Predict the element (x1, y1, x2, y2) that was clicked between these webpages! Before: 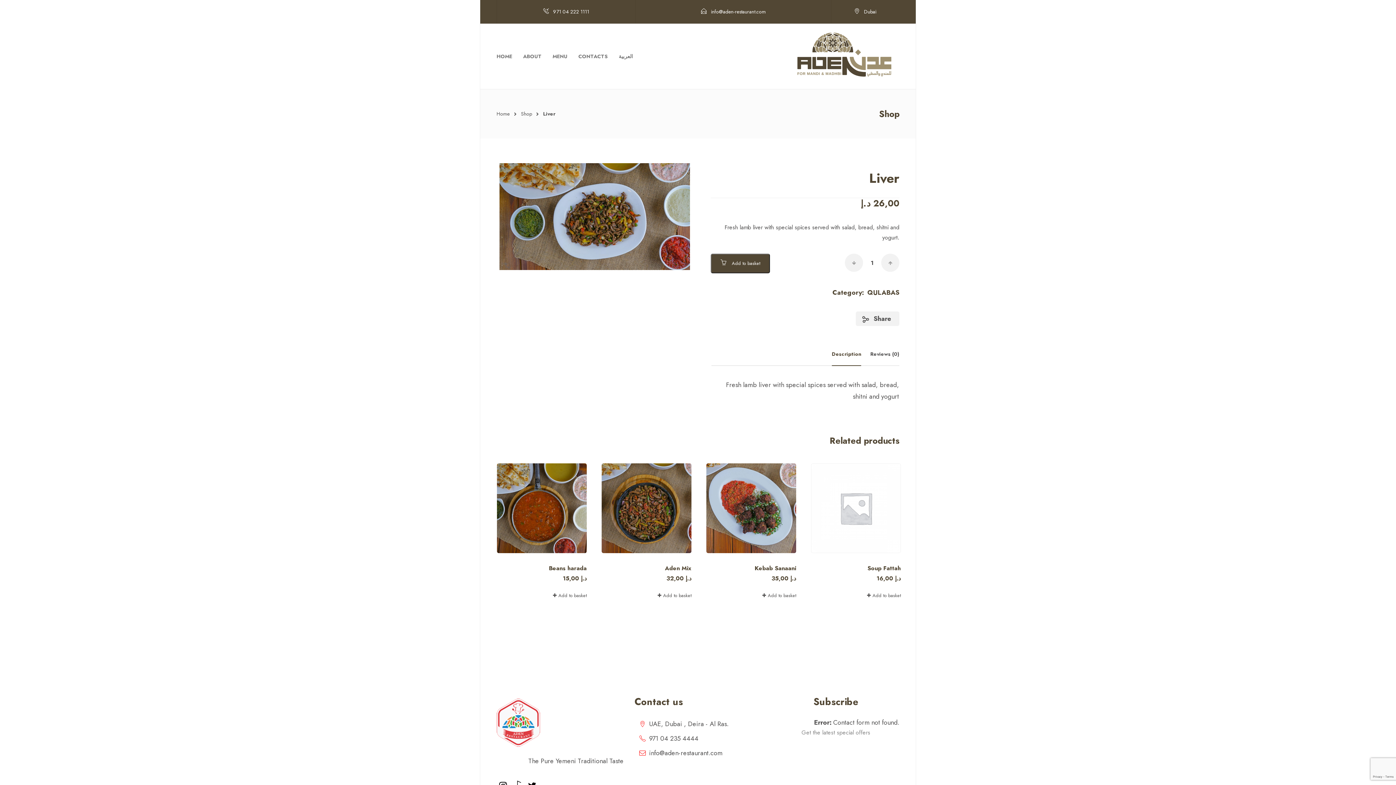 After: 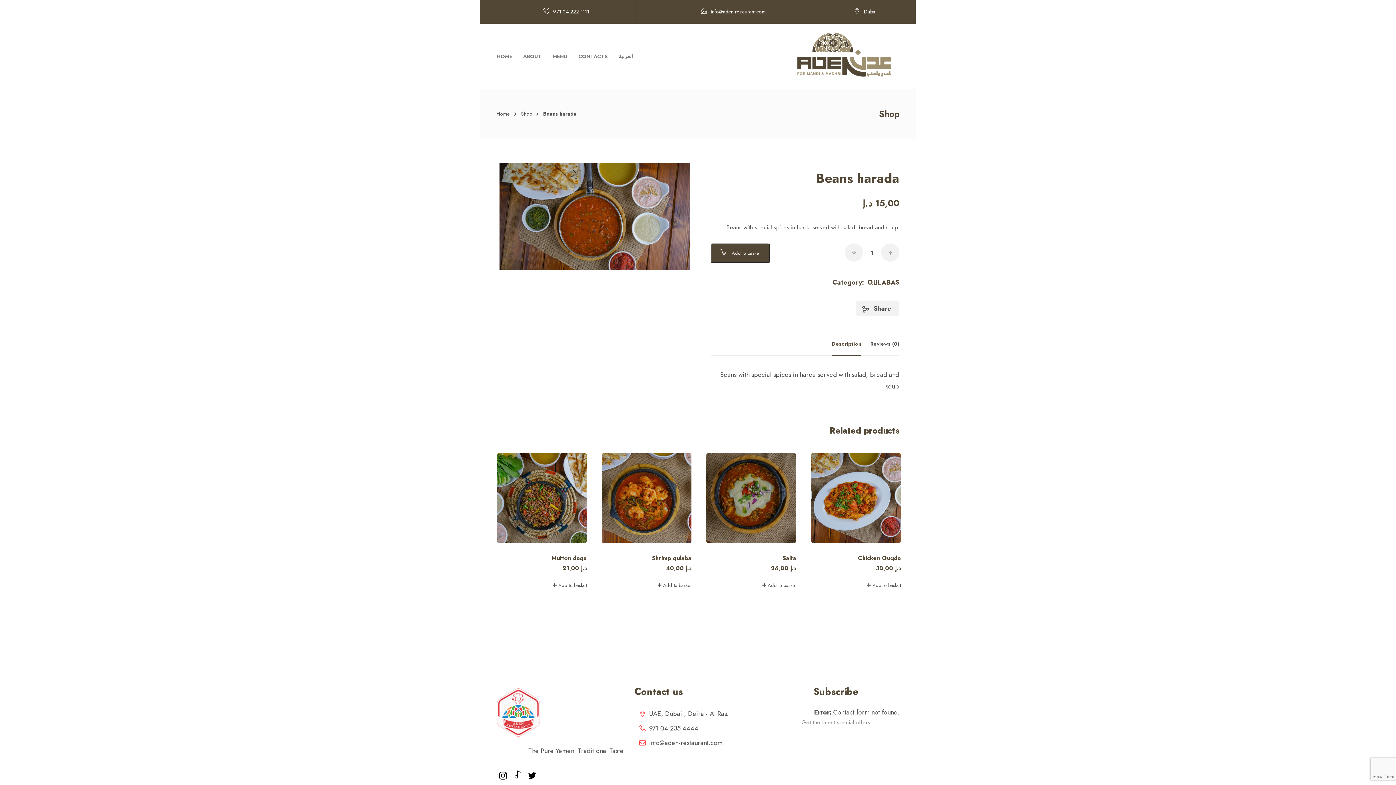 Action: bbox: (497, 463, 586, 553)